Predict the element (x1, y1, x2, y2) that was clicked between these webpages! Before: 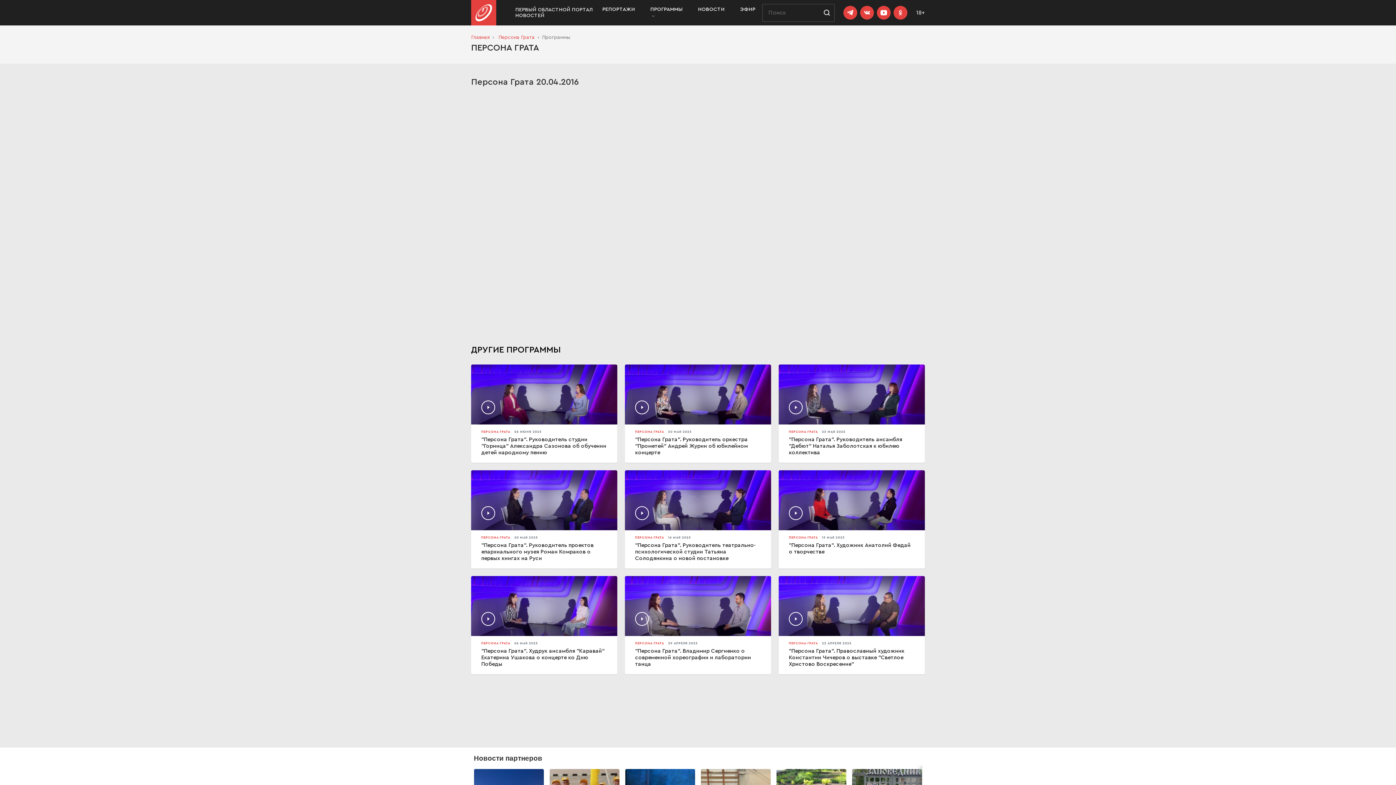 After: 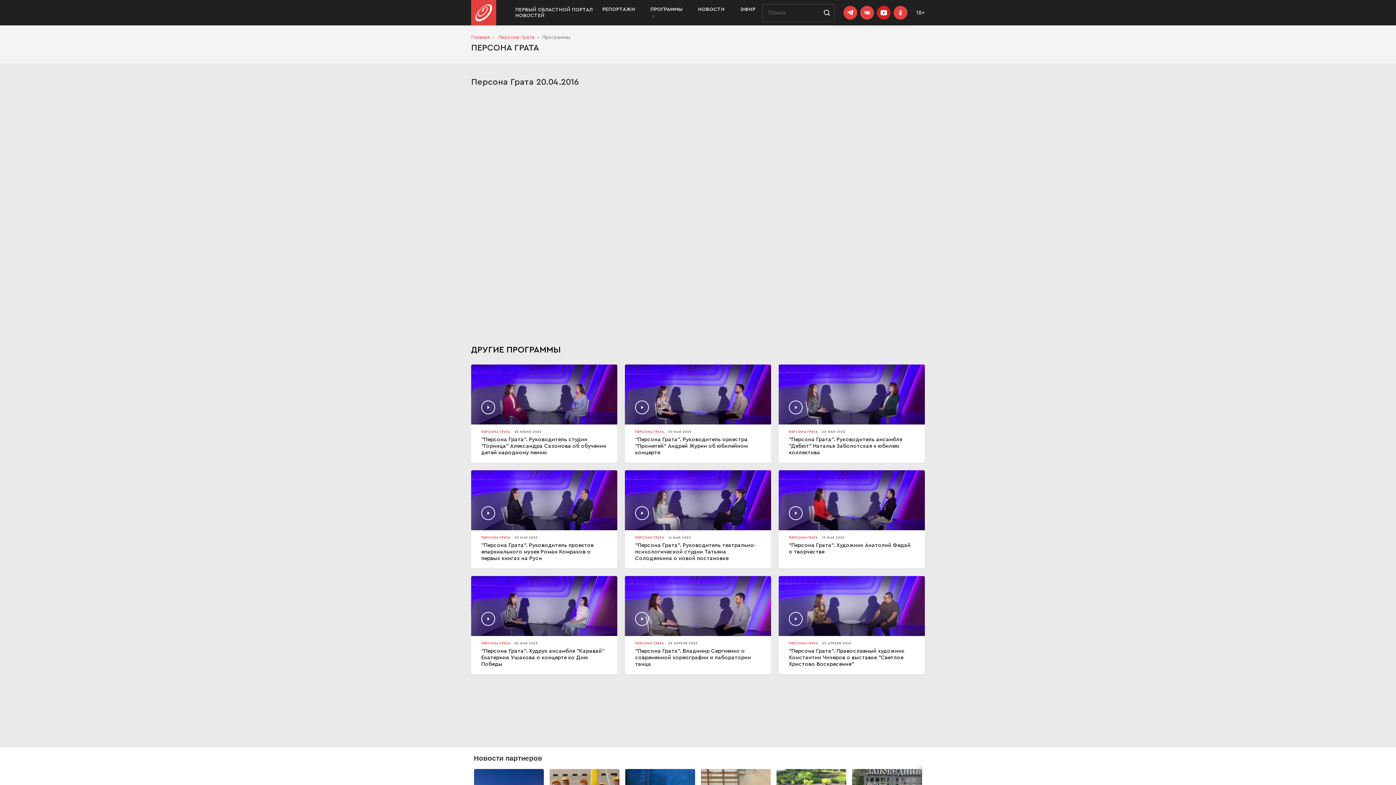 Action: bbox: (877, 5, 890, 19)